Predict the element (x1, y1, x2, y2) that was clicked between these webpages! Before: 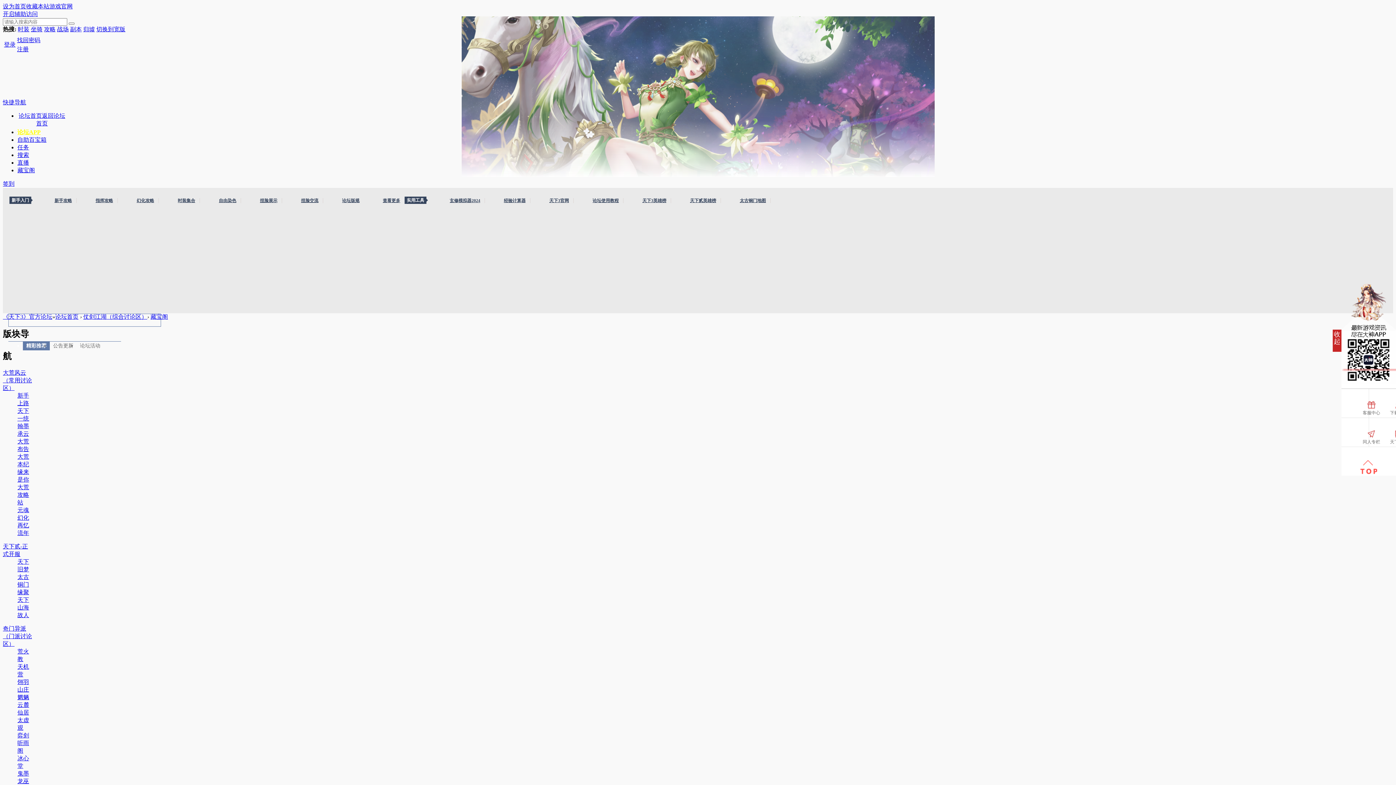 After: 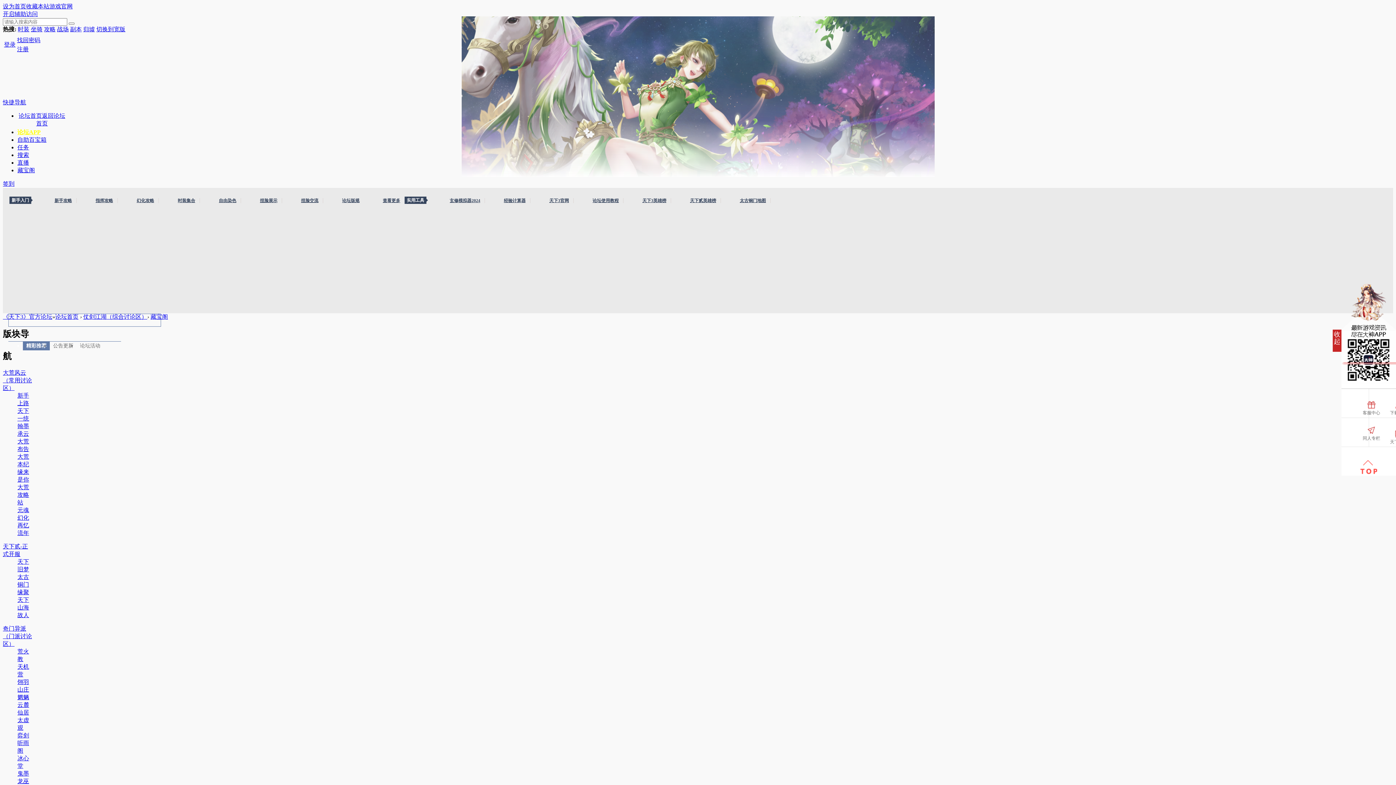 Action: label: 同人专栏 bbox: (1356, 429, 1387, 453)